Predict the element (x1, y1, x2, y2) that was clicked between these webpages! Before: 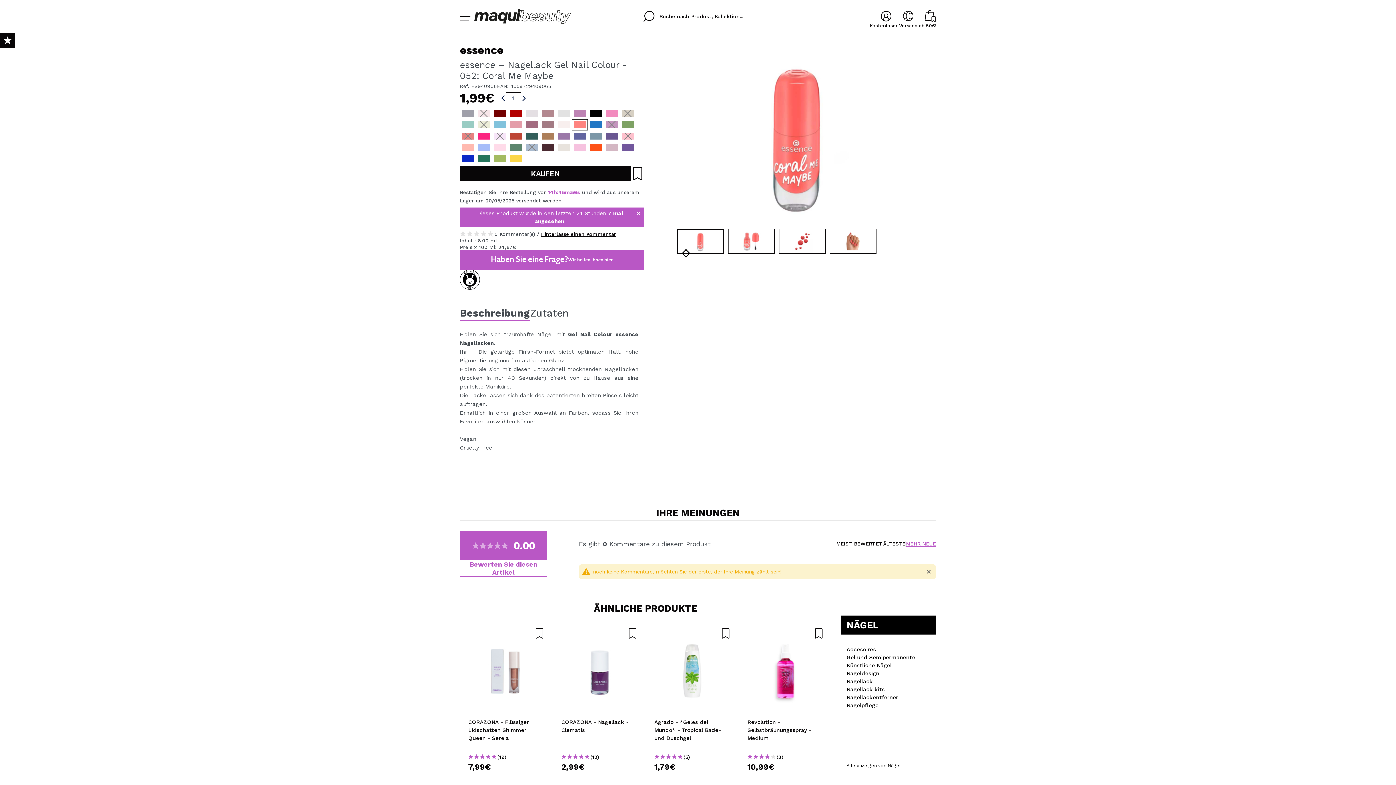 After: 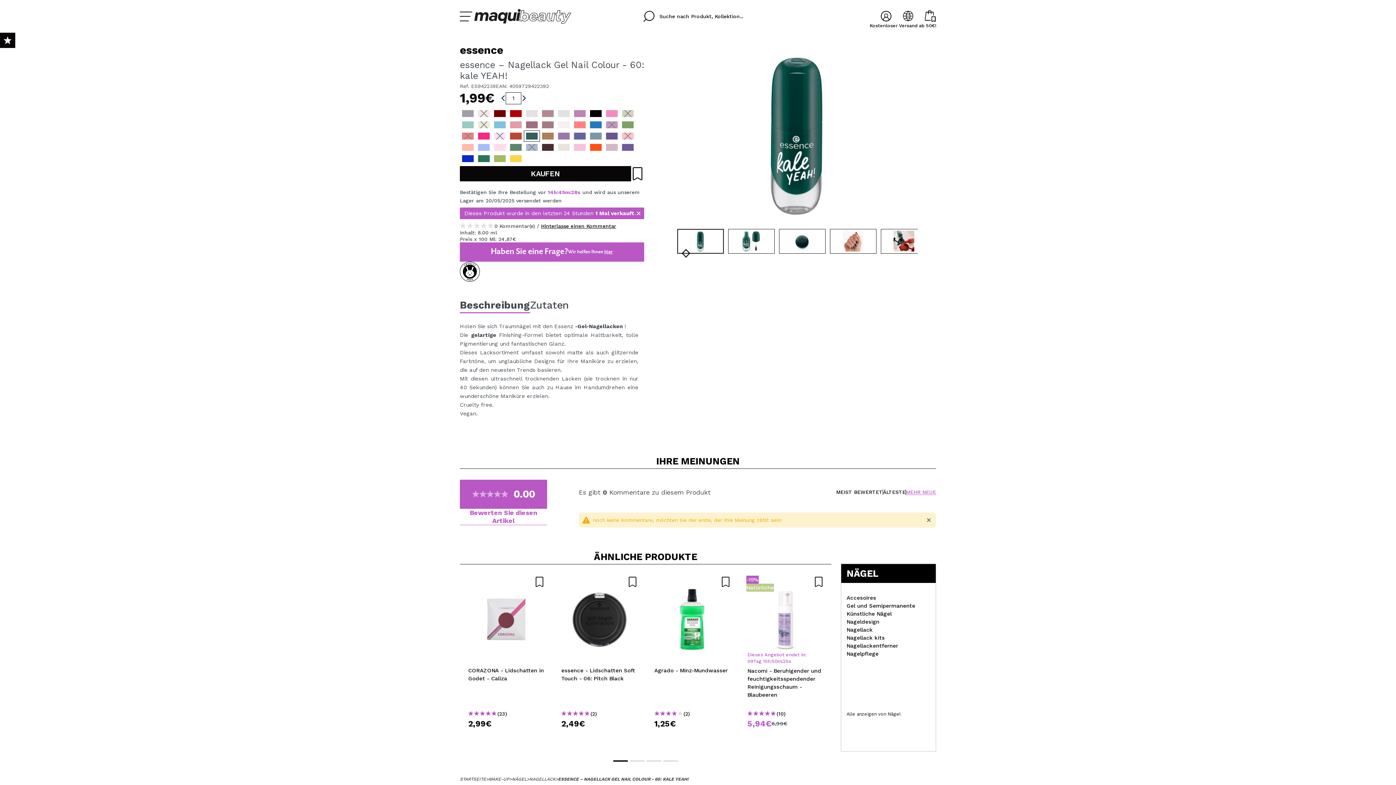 Action: bbox: (526, 132, 537, 139)